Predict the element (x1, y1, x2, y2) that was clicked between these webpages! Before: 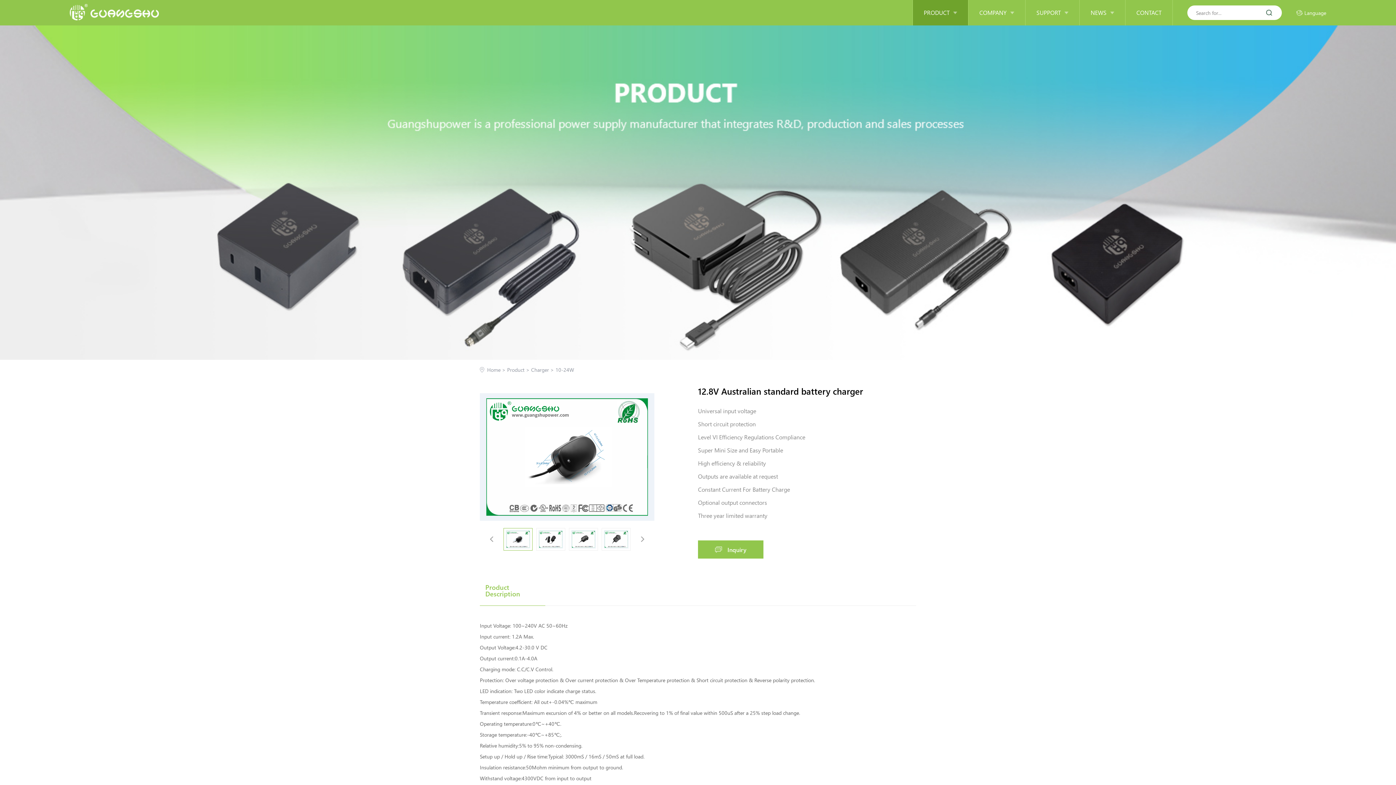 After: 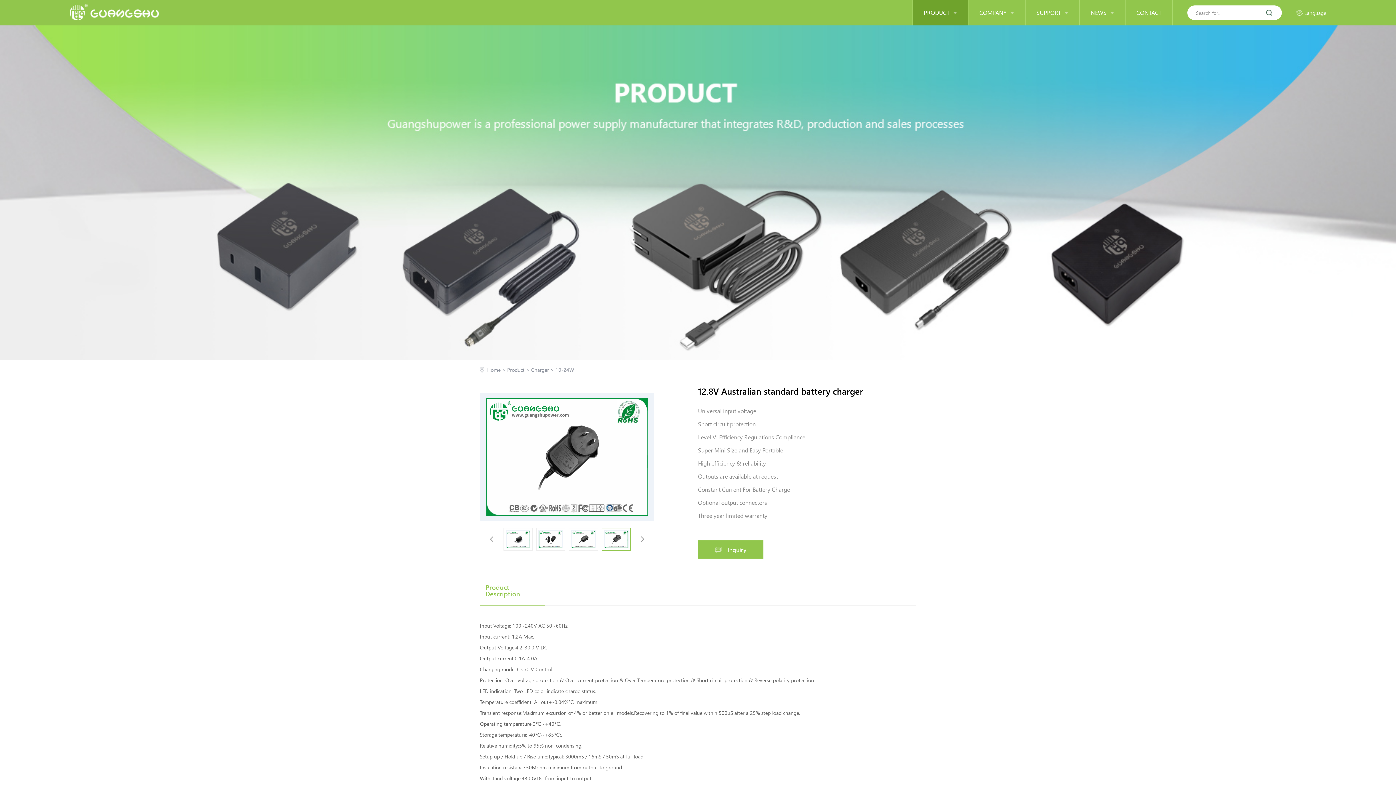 Action: bbox: (604, 530, 628, 548)